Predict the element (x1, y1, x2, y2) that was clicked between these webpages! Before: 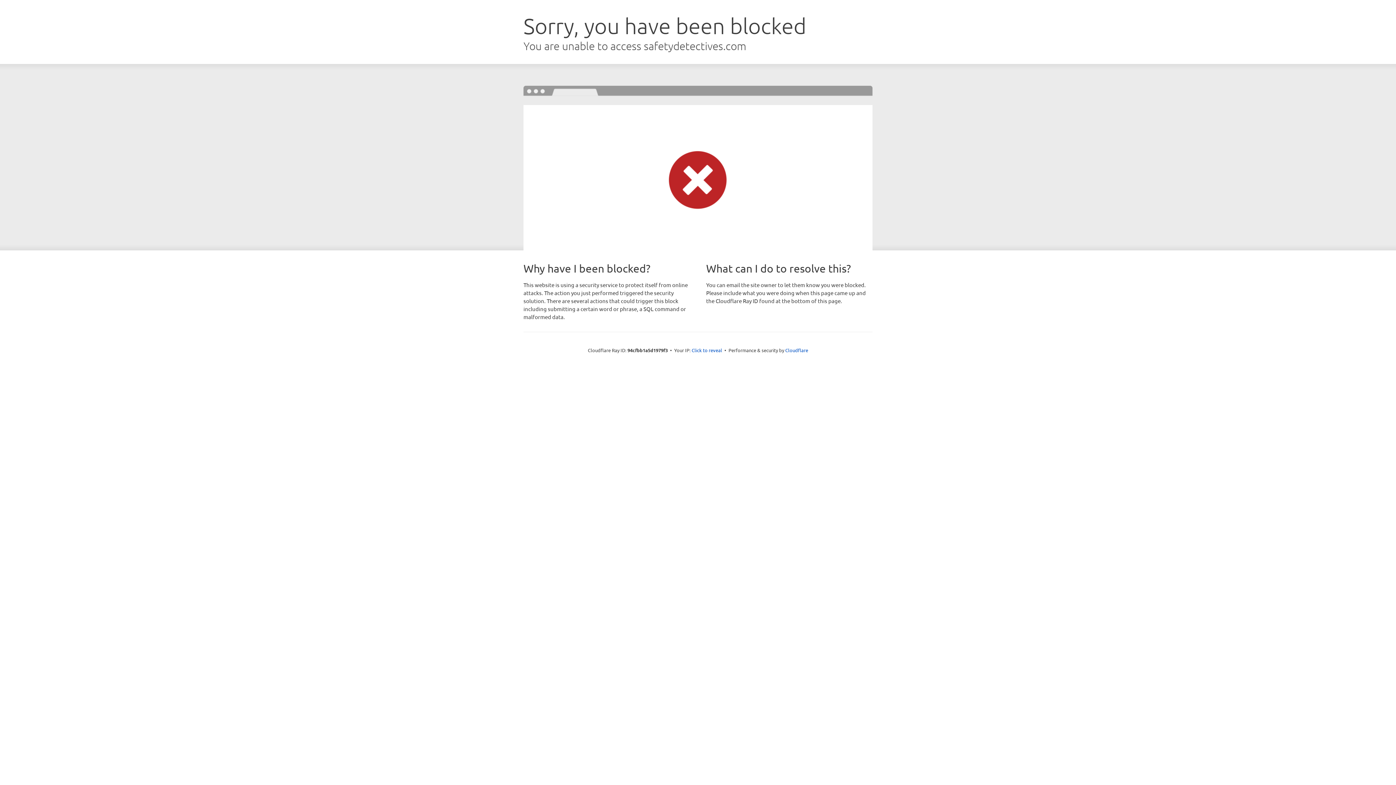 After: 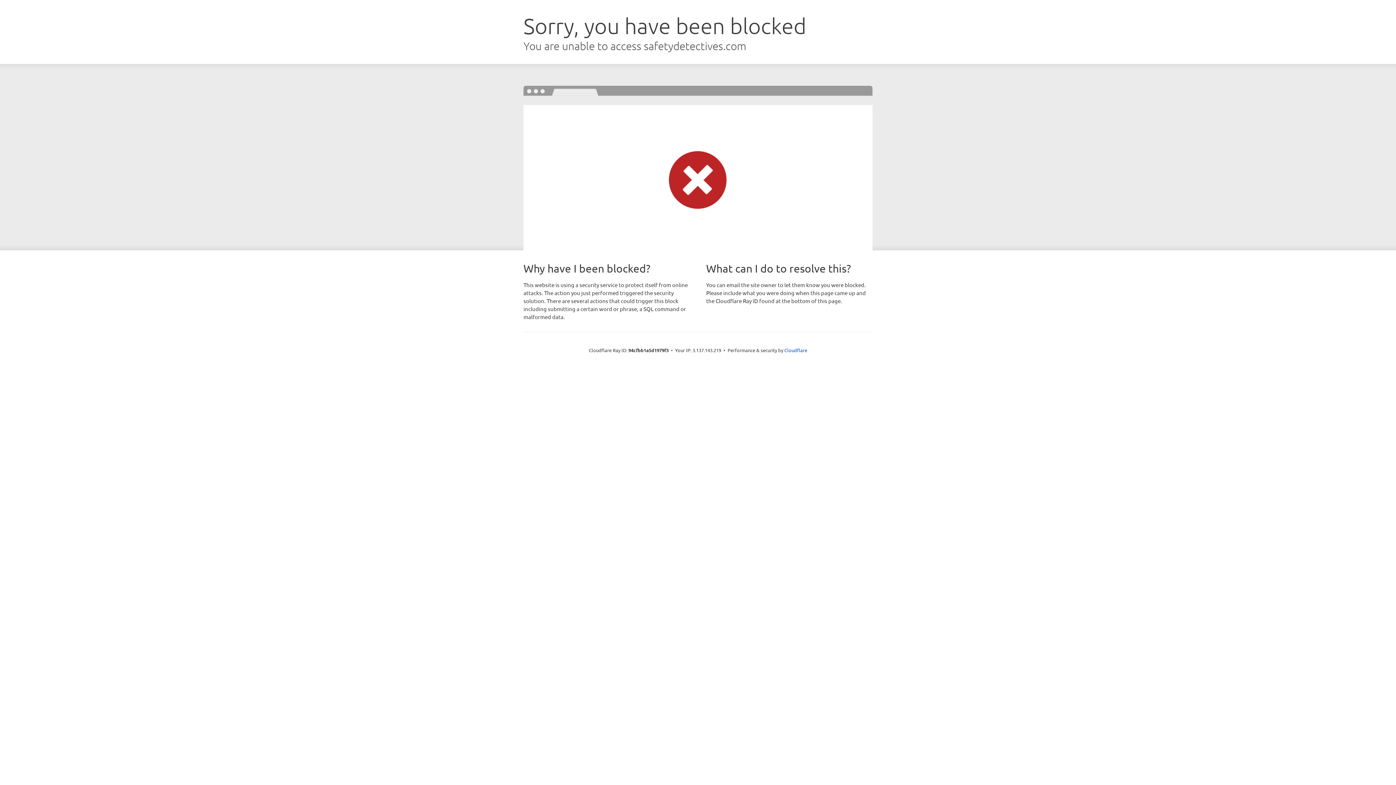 Action: label: Click to reveal bbox: (691, 346, 722, 353)